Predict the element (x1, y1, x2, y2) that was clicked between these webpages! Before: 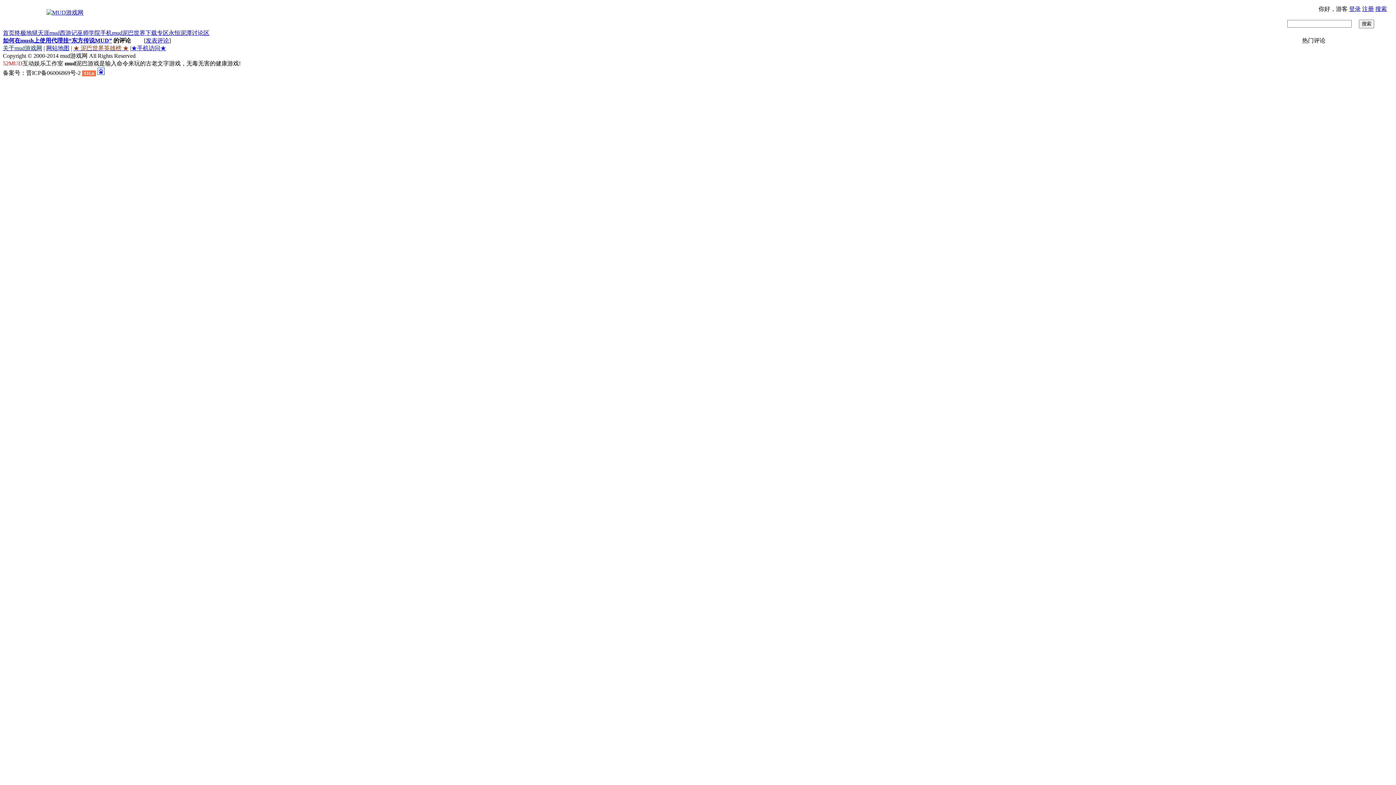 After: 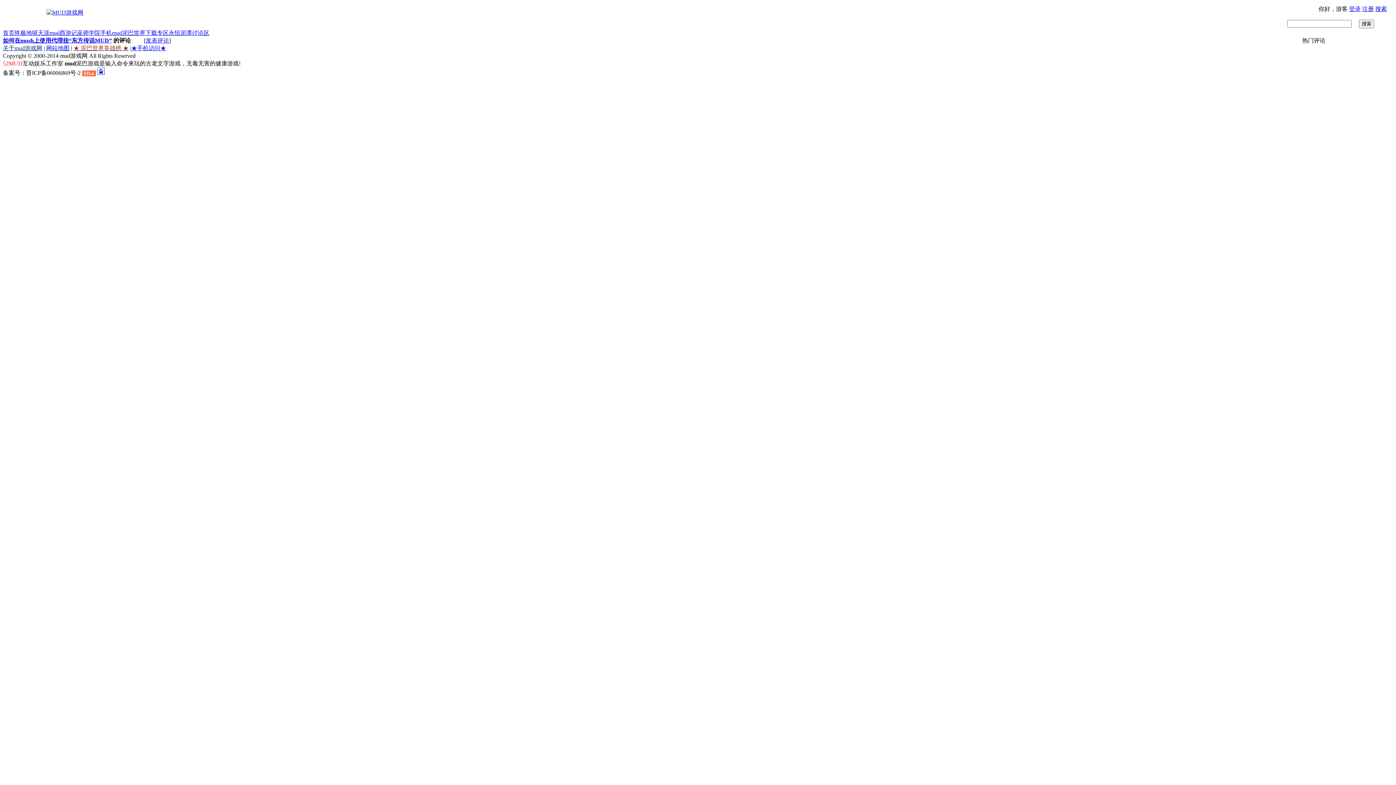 Action: bbox: (145, 29, 168, 36) label: 下载专区